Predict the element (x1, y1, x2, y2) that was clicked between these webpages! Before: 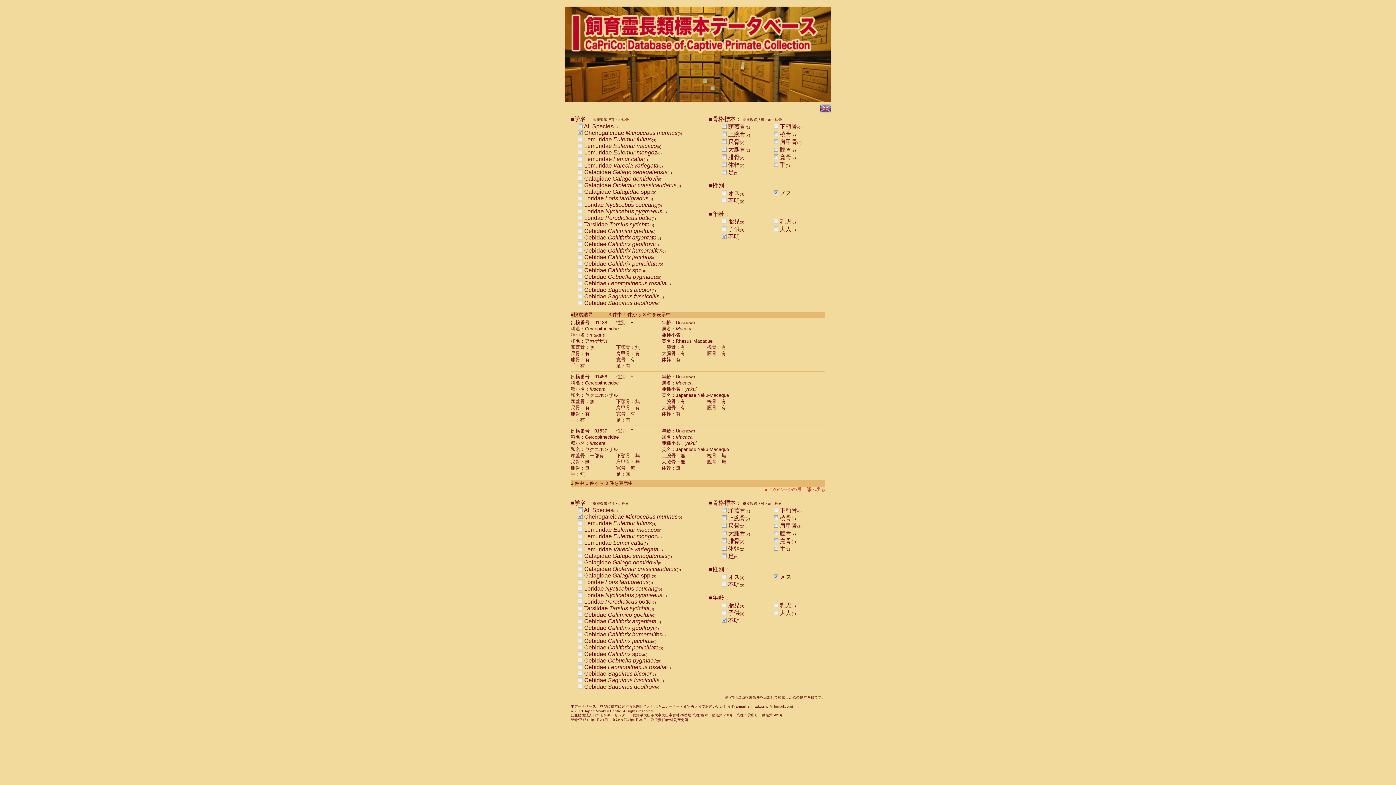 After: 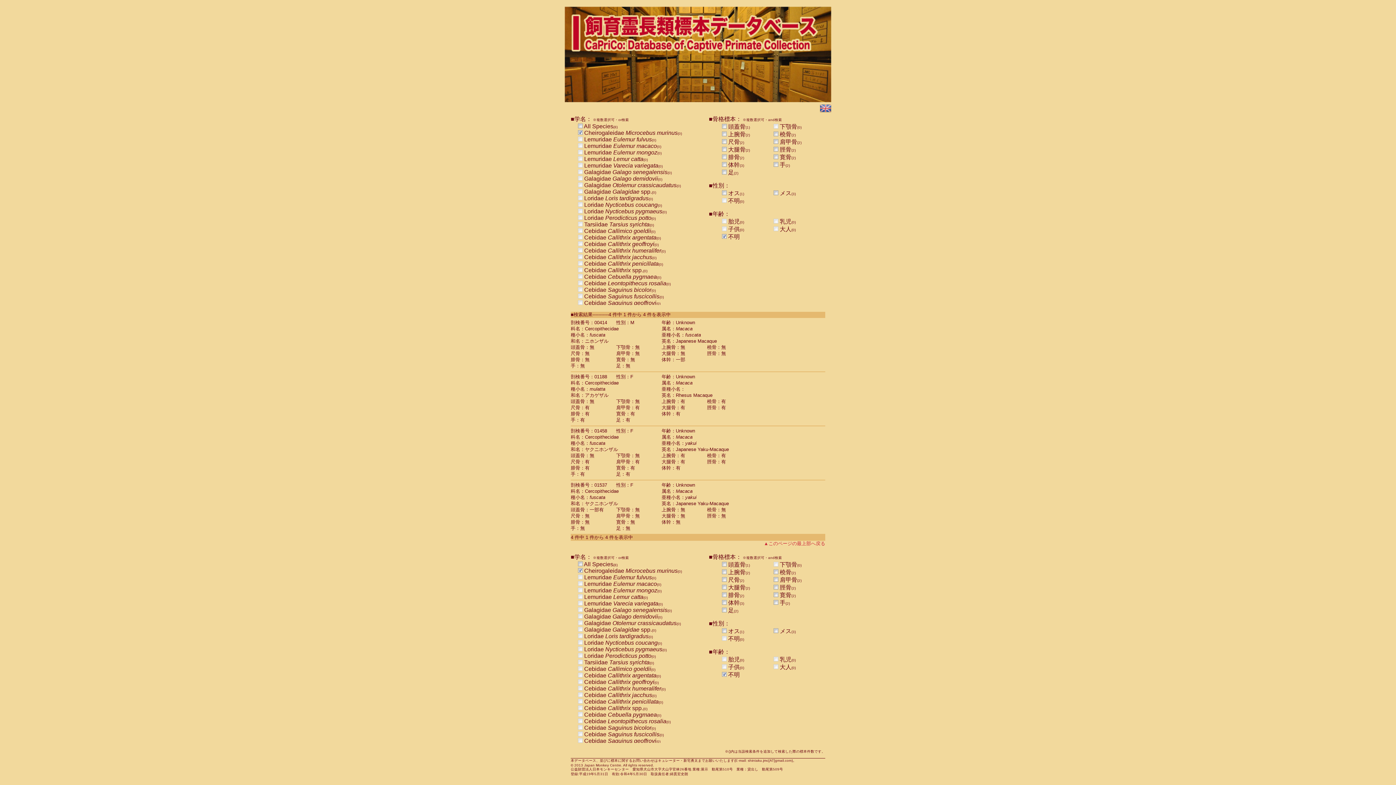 Action: bbox: (773, 190, 778, 196)